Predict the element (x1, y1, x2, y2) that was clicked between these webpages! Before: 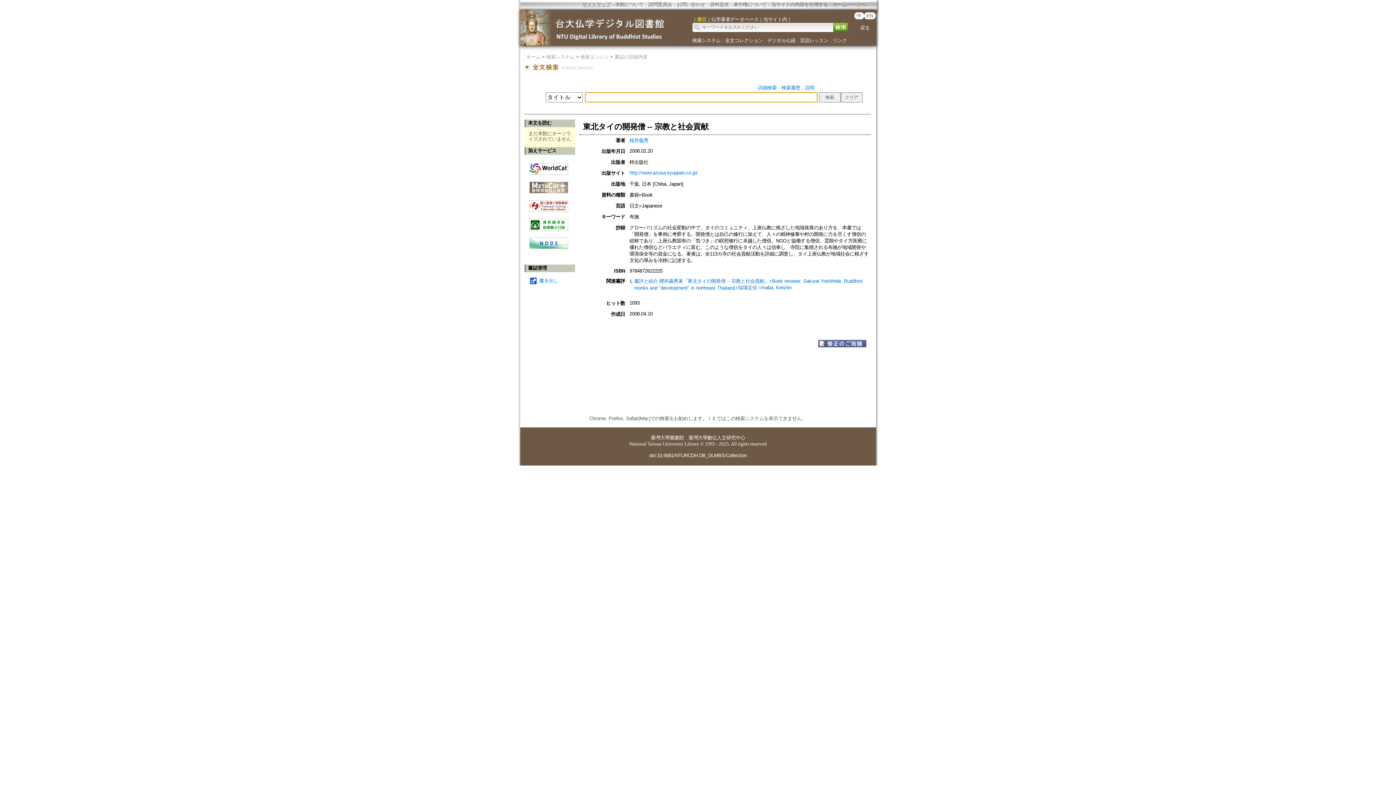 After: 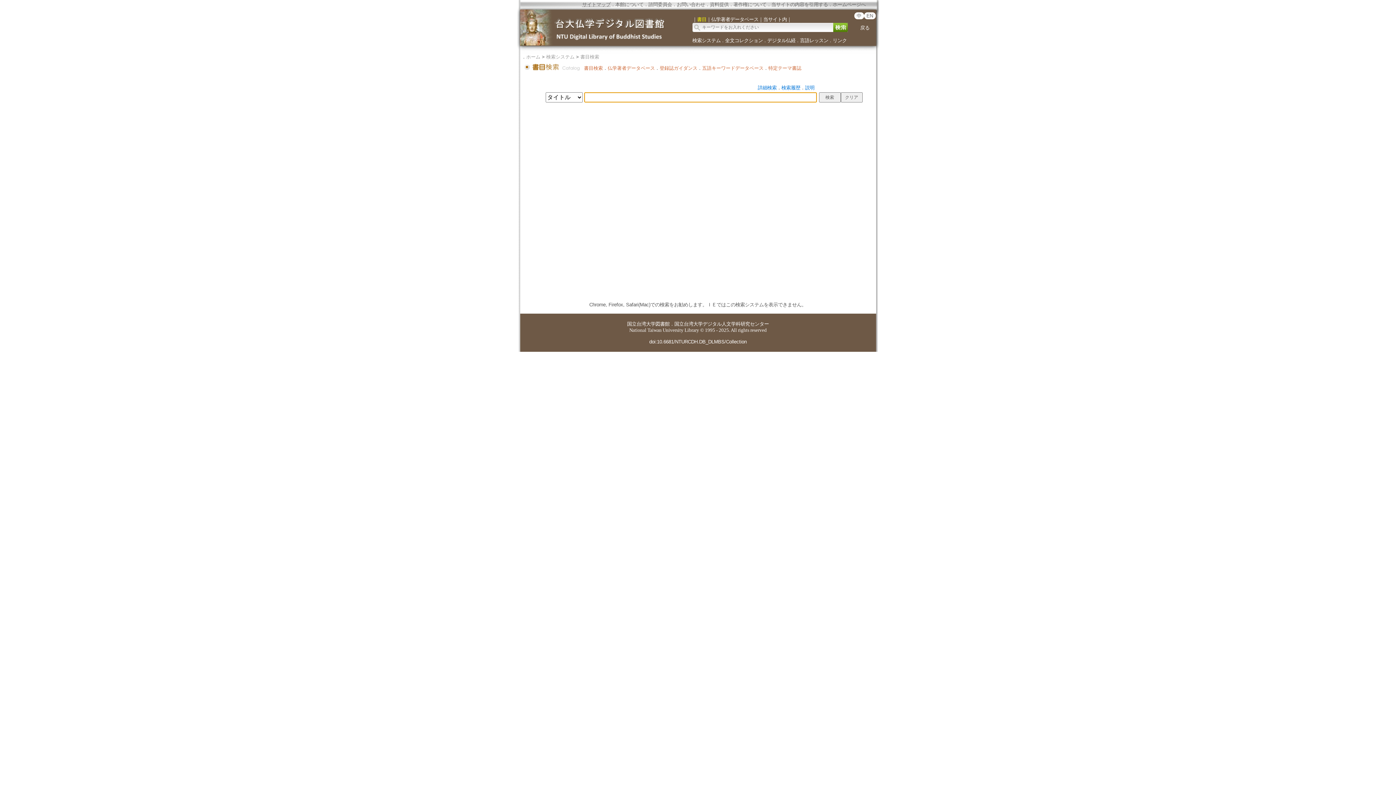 Action: label:   bbox: (833, 22, 847, 32)